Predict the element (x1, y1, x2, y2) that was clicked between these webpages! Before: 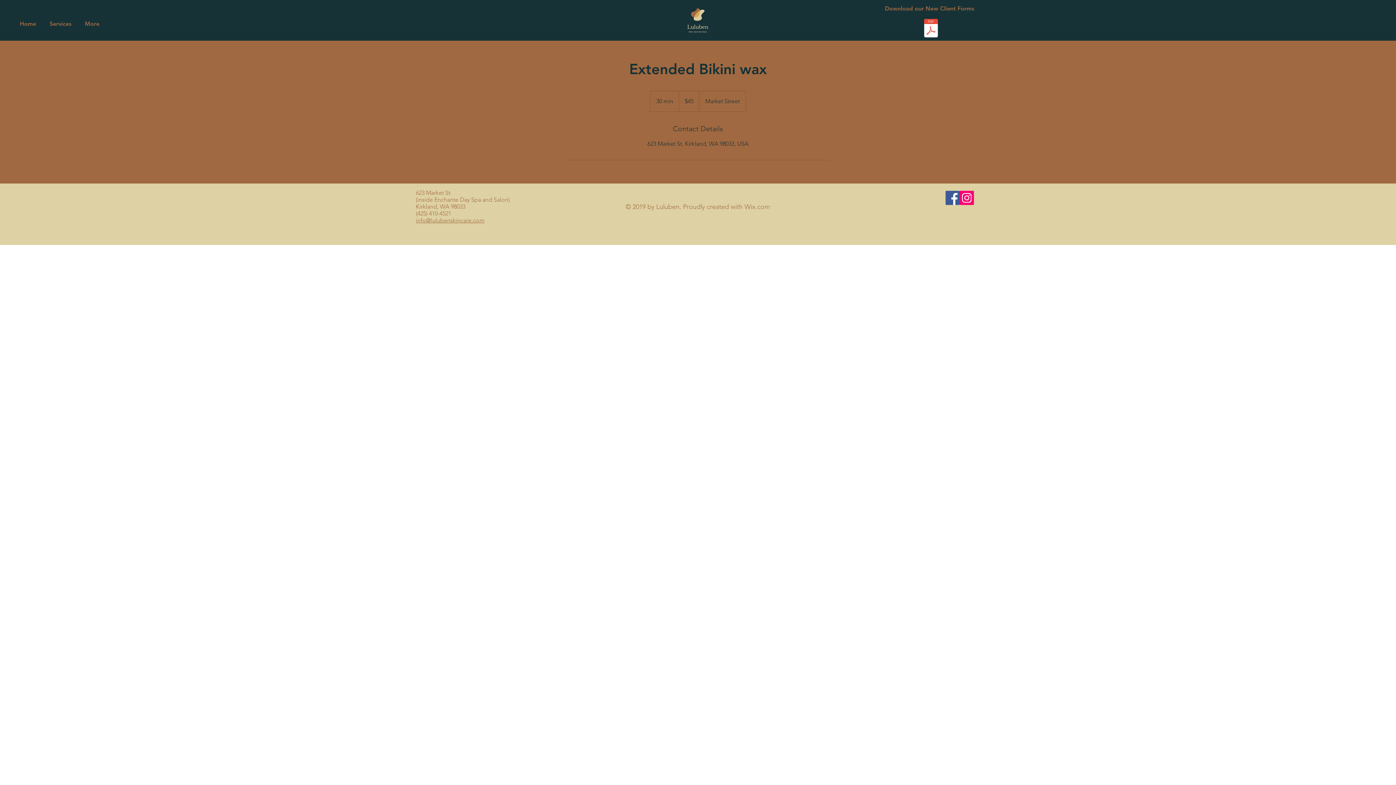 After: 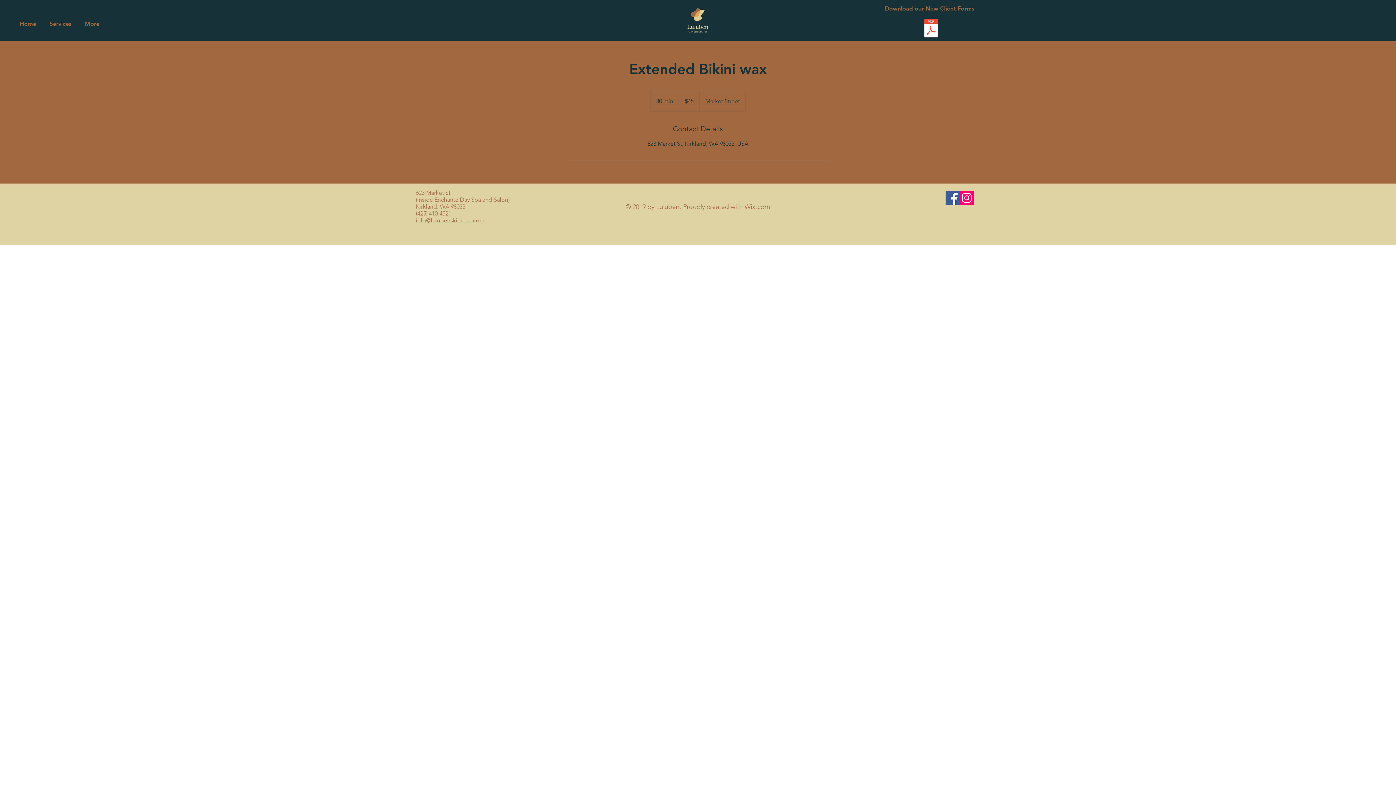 Action: label: Wix.com bbox: (744, 202, 770, 210)